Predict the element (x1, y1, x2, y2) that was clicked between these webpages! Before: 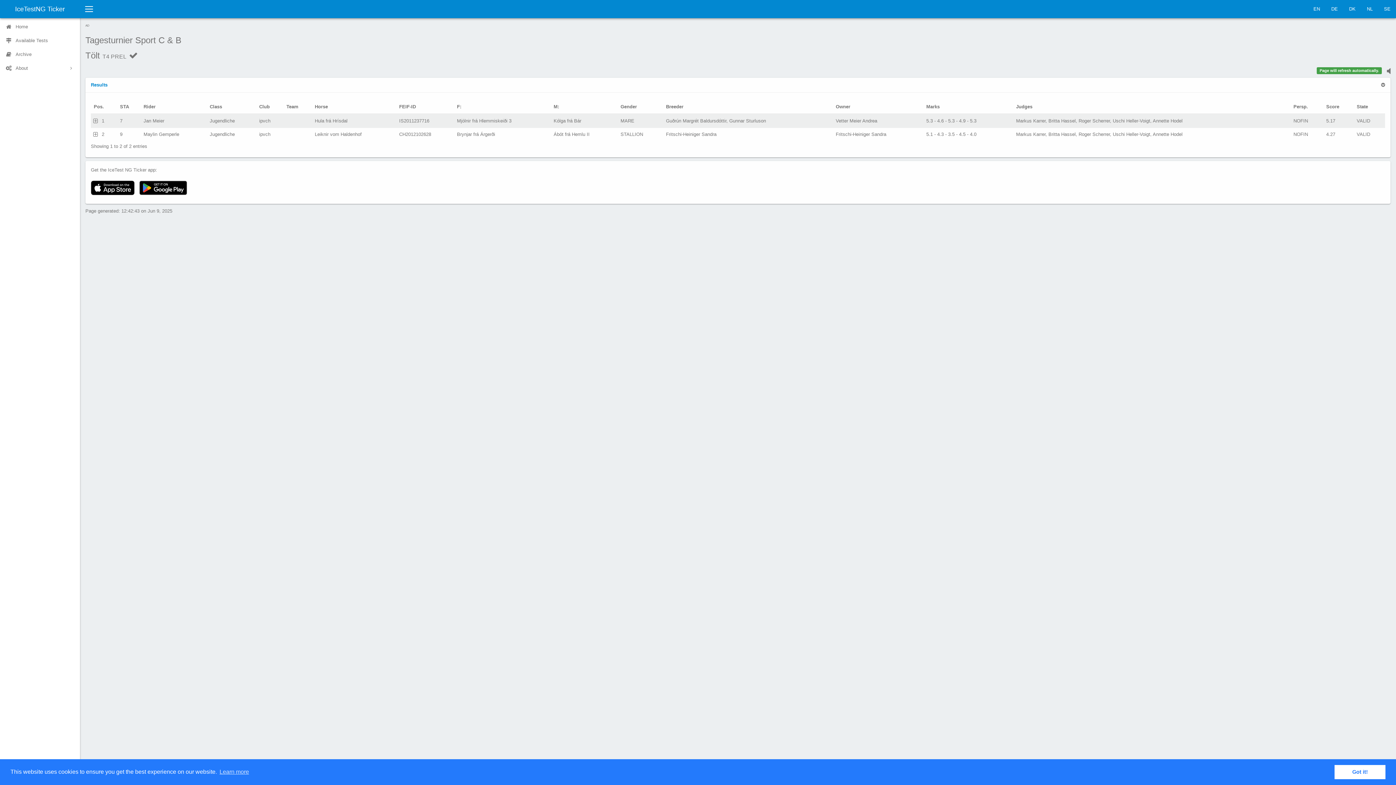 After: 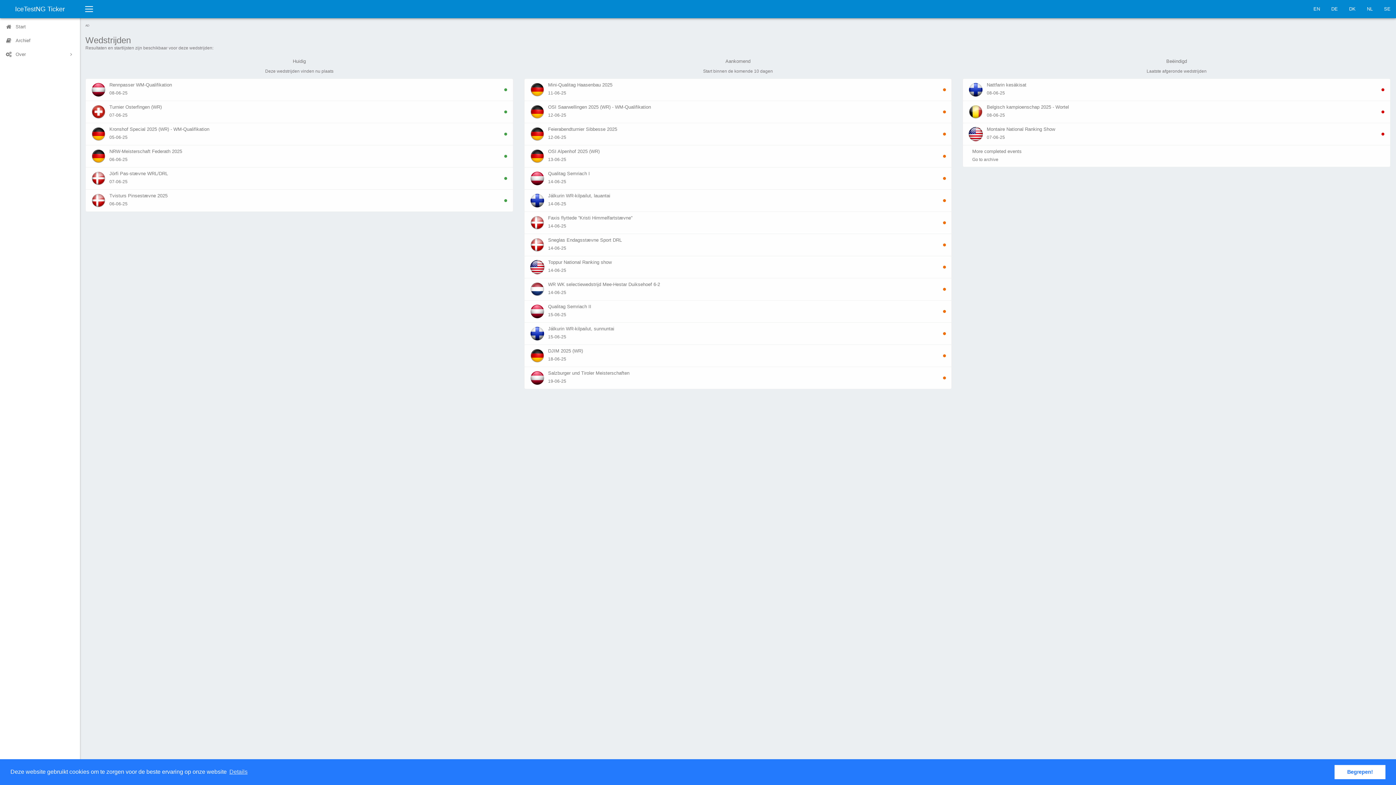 Action: label: NL bbox: (1361, 0, 1378, 18)